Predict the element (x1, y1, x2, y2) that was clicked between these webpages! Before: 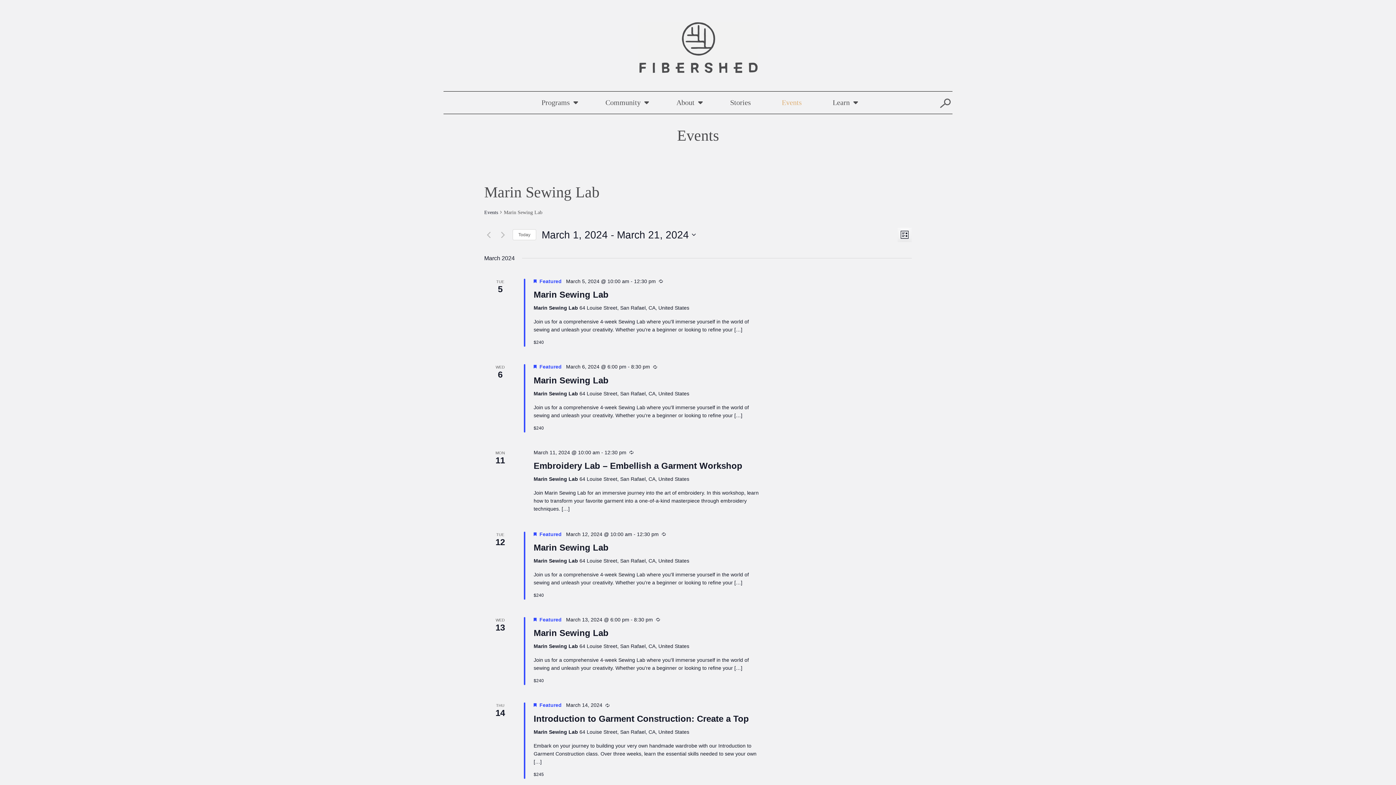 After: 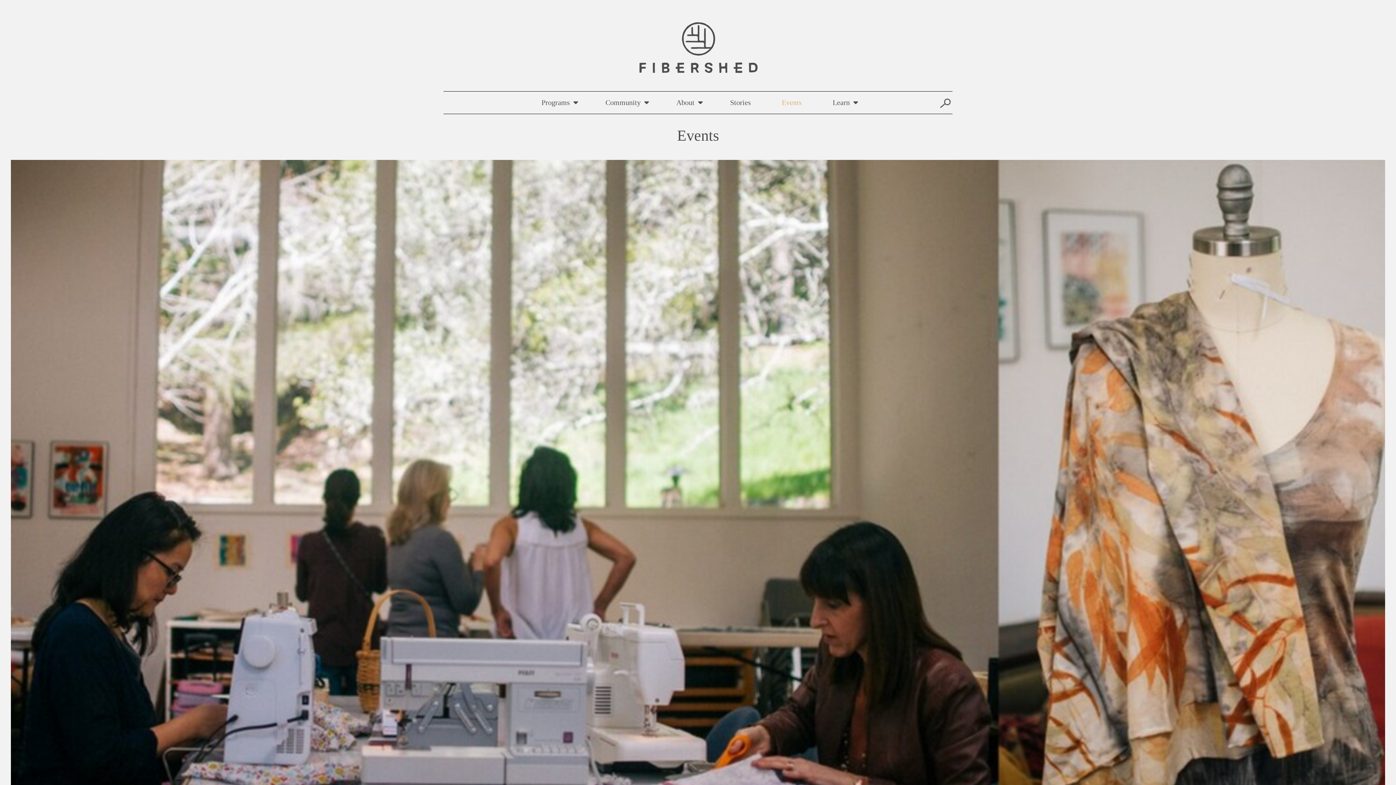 Action: bbox: (533, 289, 608, 300) label: Marin Sewing Lab